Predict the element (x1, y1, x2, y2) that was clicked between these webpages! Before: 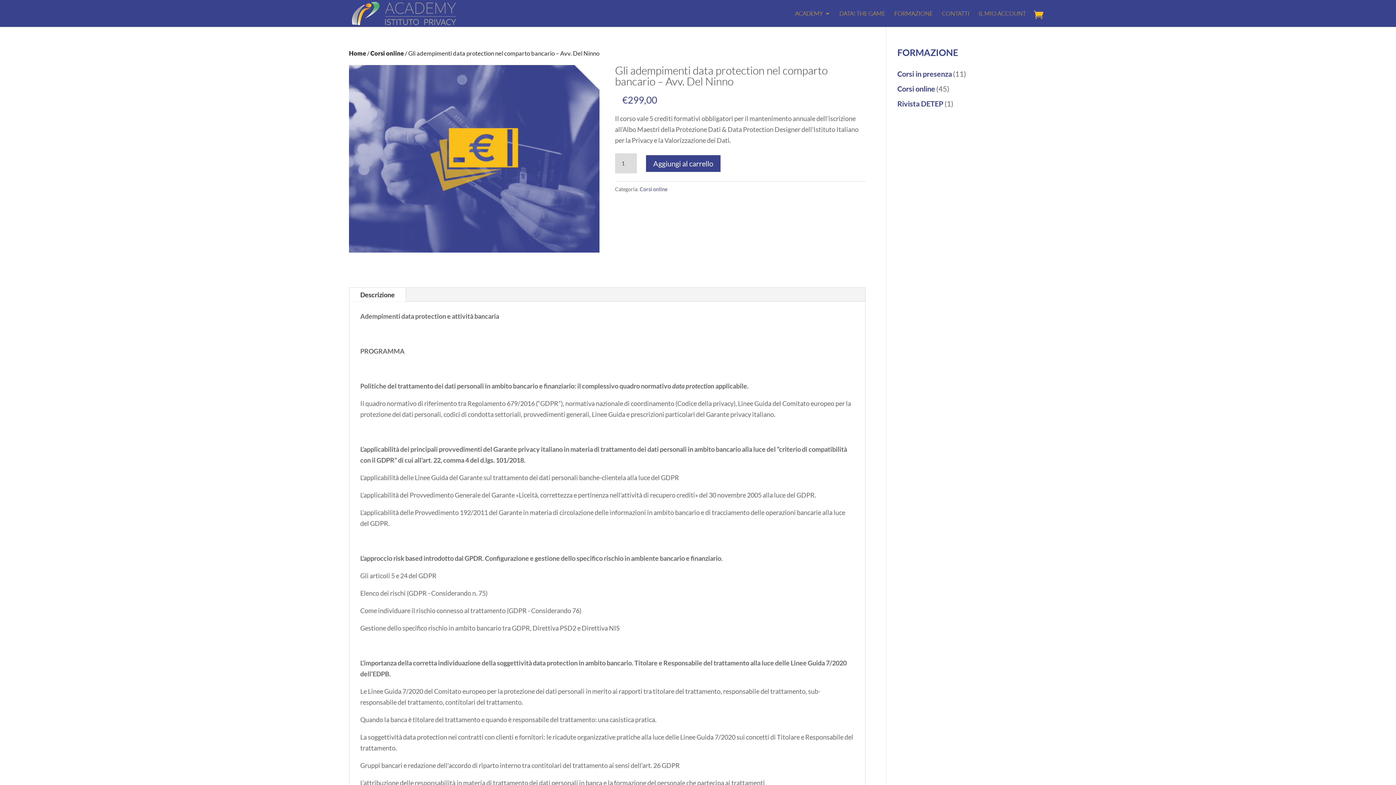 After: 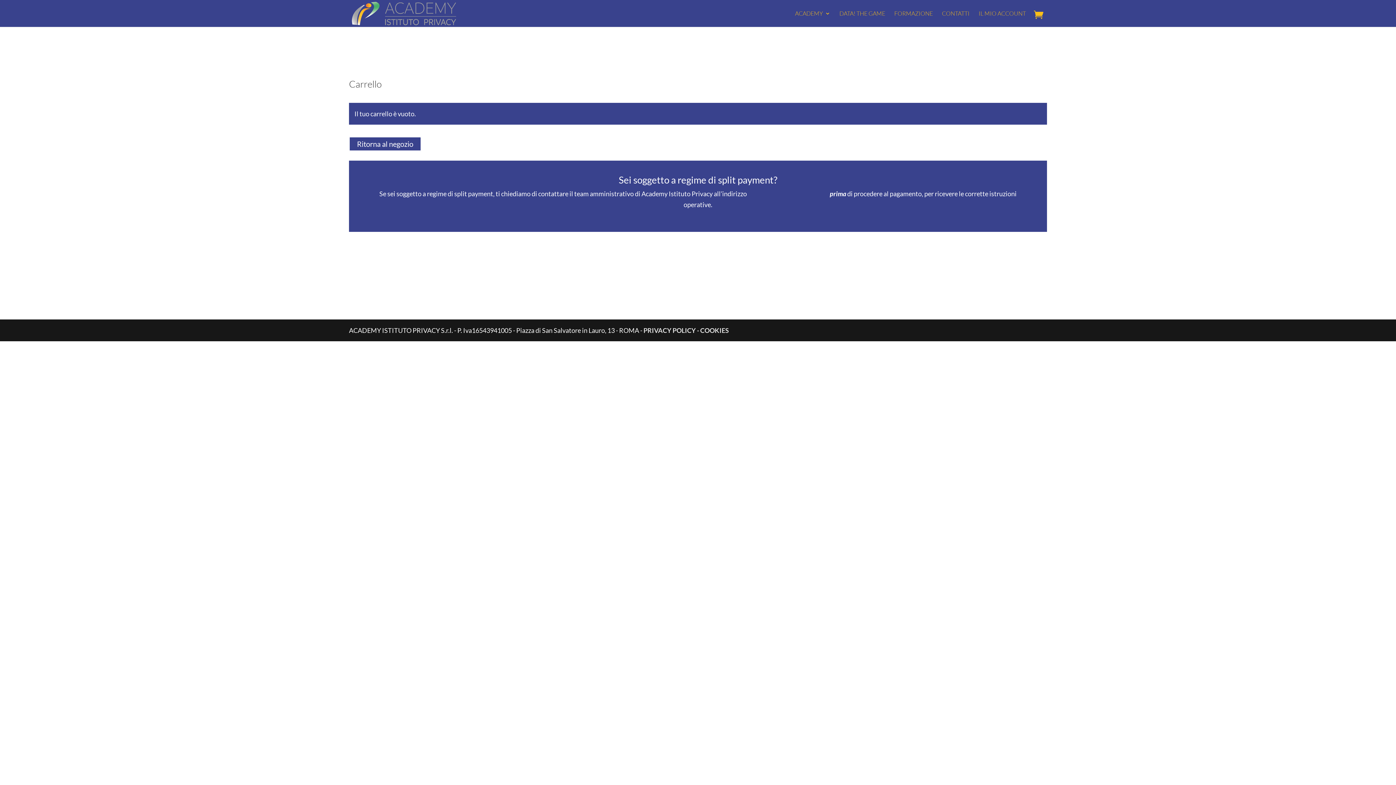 Action: label: Vai al carrello bbox: (1034, 10, 1047, 20)